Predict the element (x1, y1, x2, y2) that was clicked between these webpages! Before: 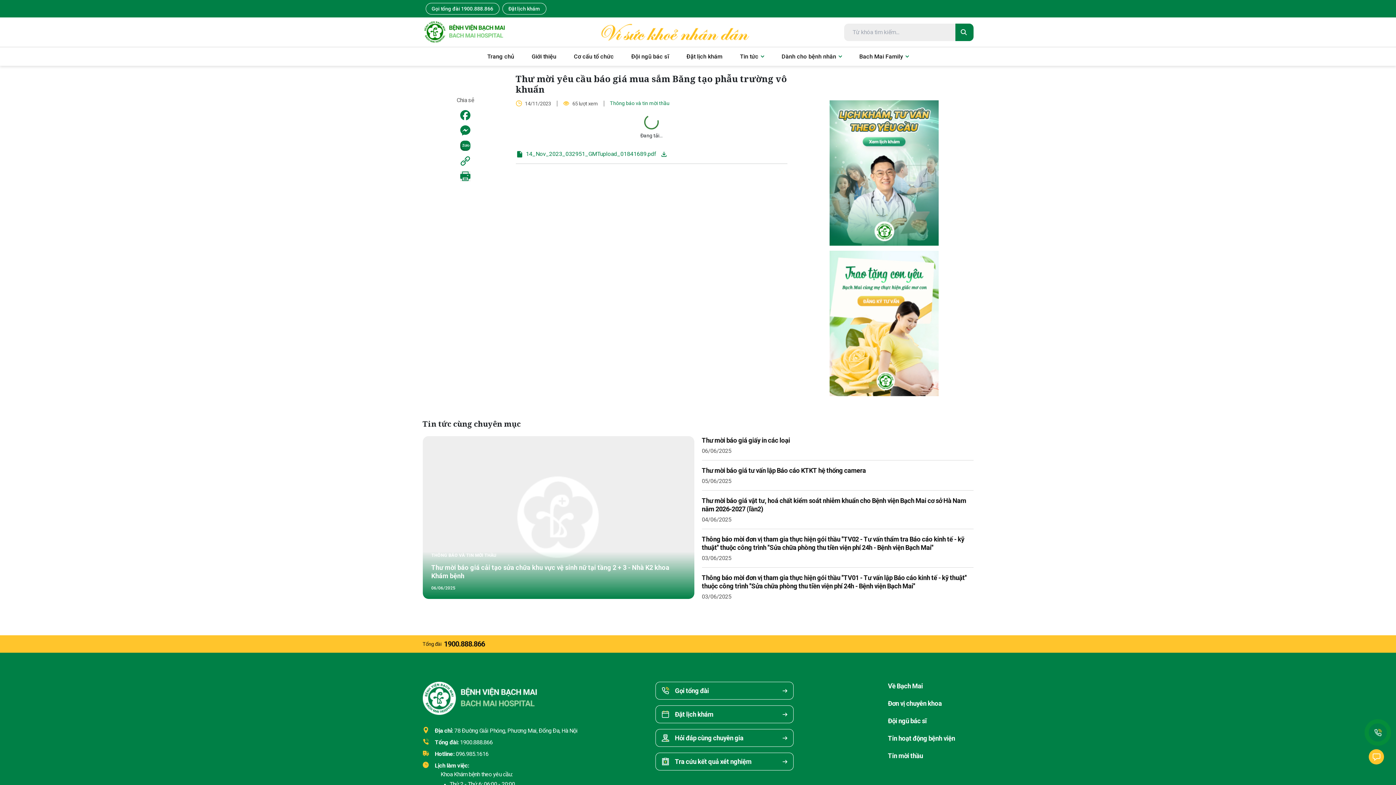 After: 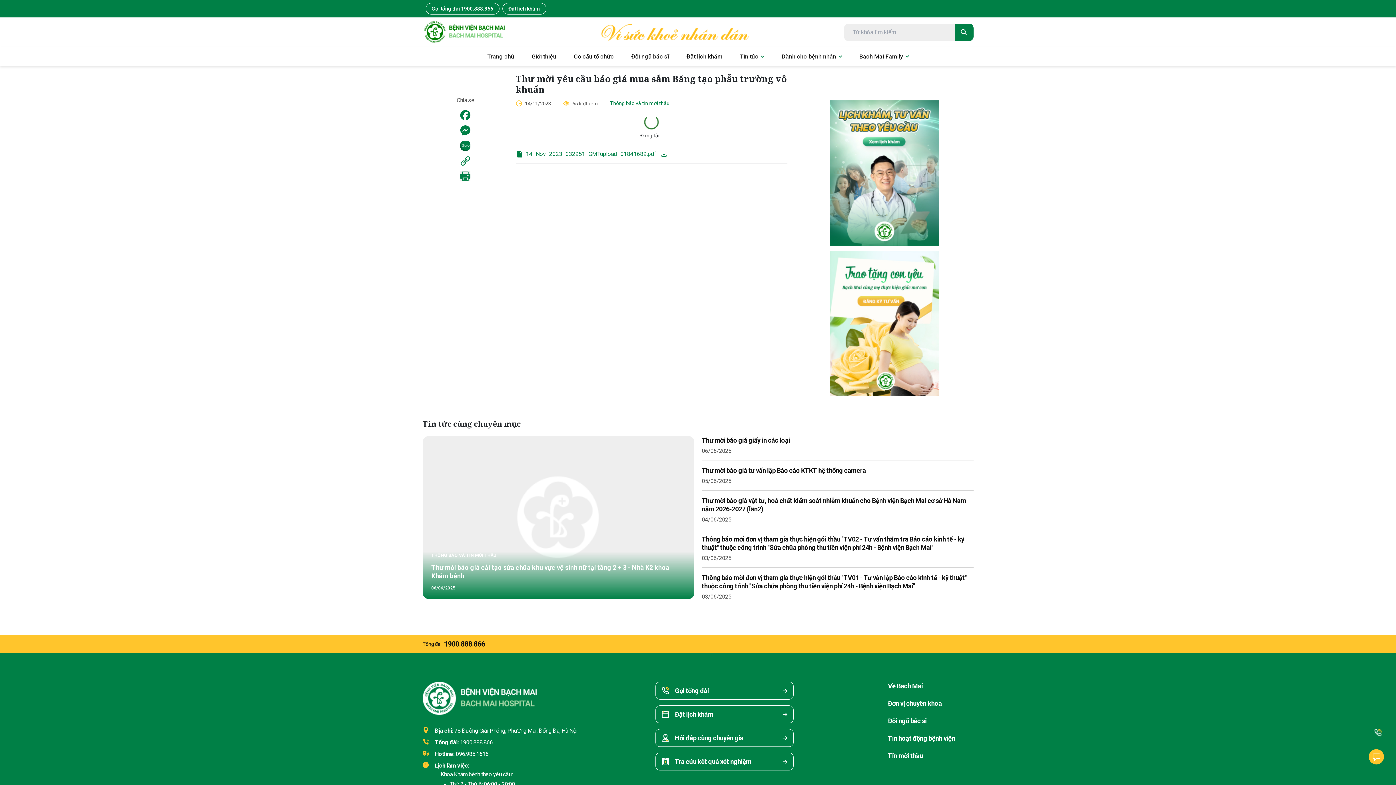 Action: label: Đặt lịch khám bbox: (686, 53, 722, 60)